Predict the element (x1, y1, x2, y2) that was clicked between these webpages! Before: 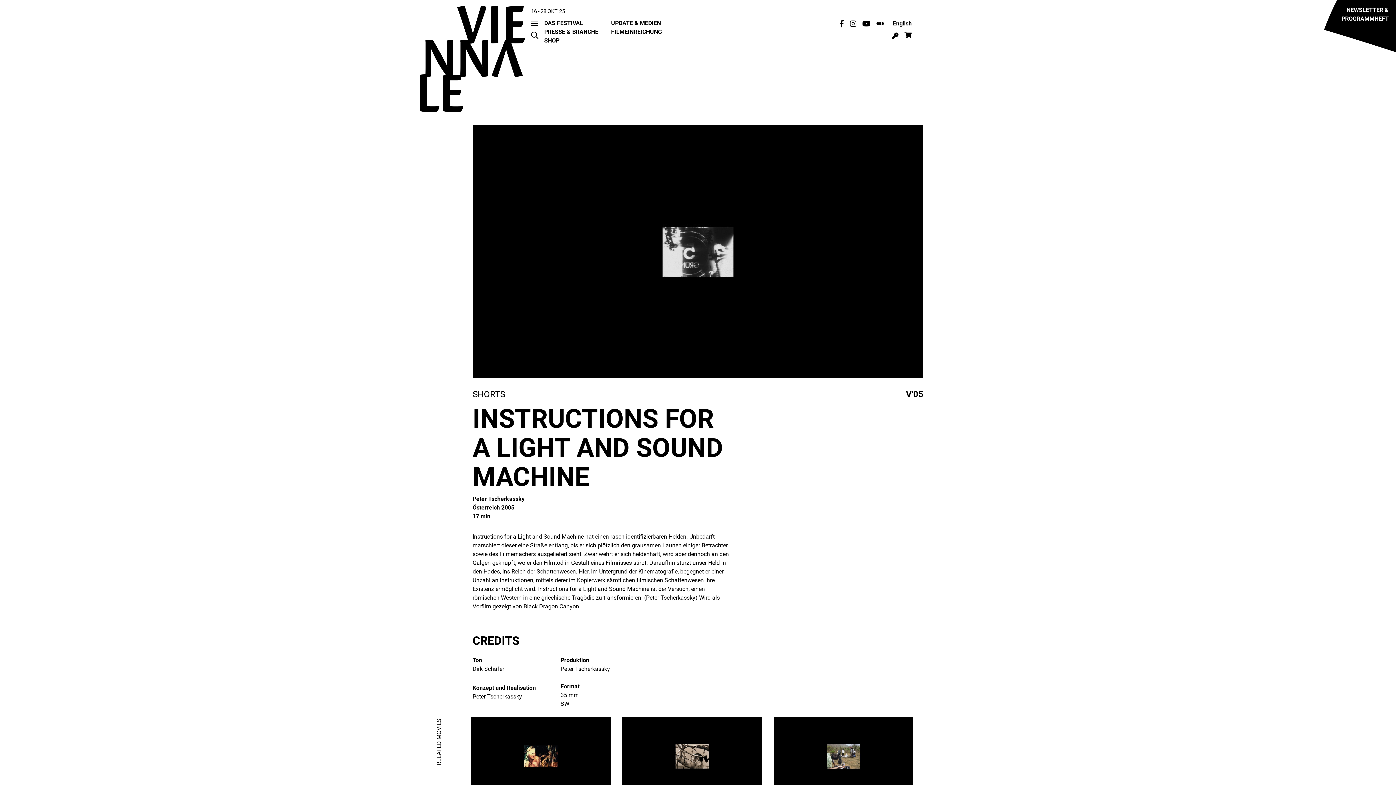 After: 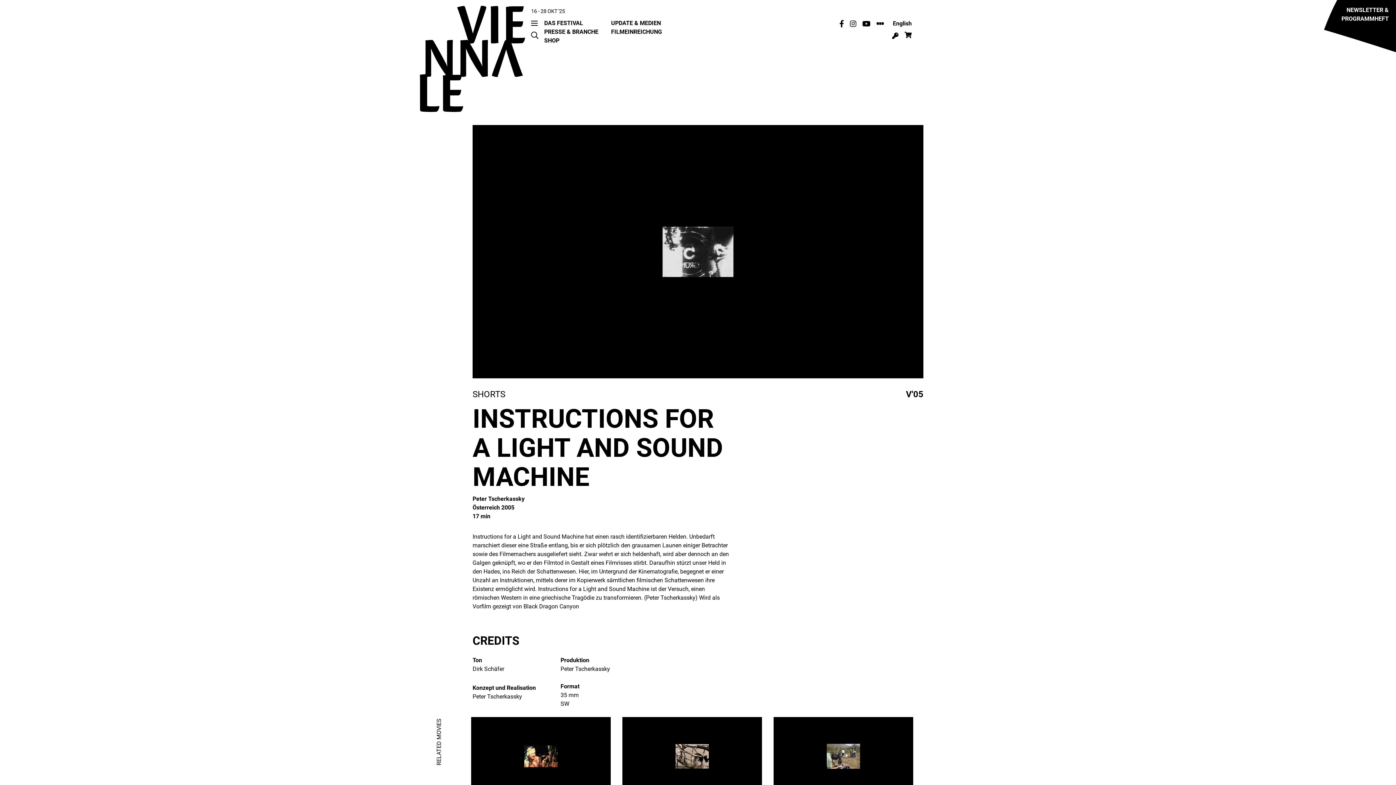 Action: bbox: (839, 20, 844, 26)